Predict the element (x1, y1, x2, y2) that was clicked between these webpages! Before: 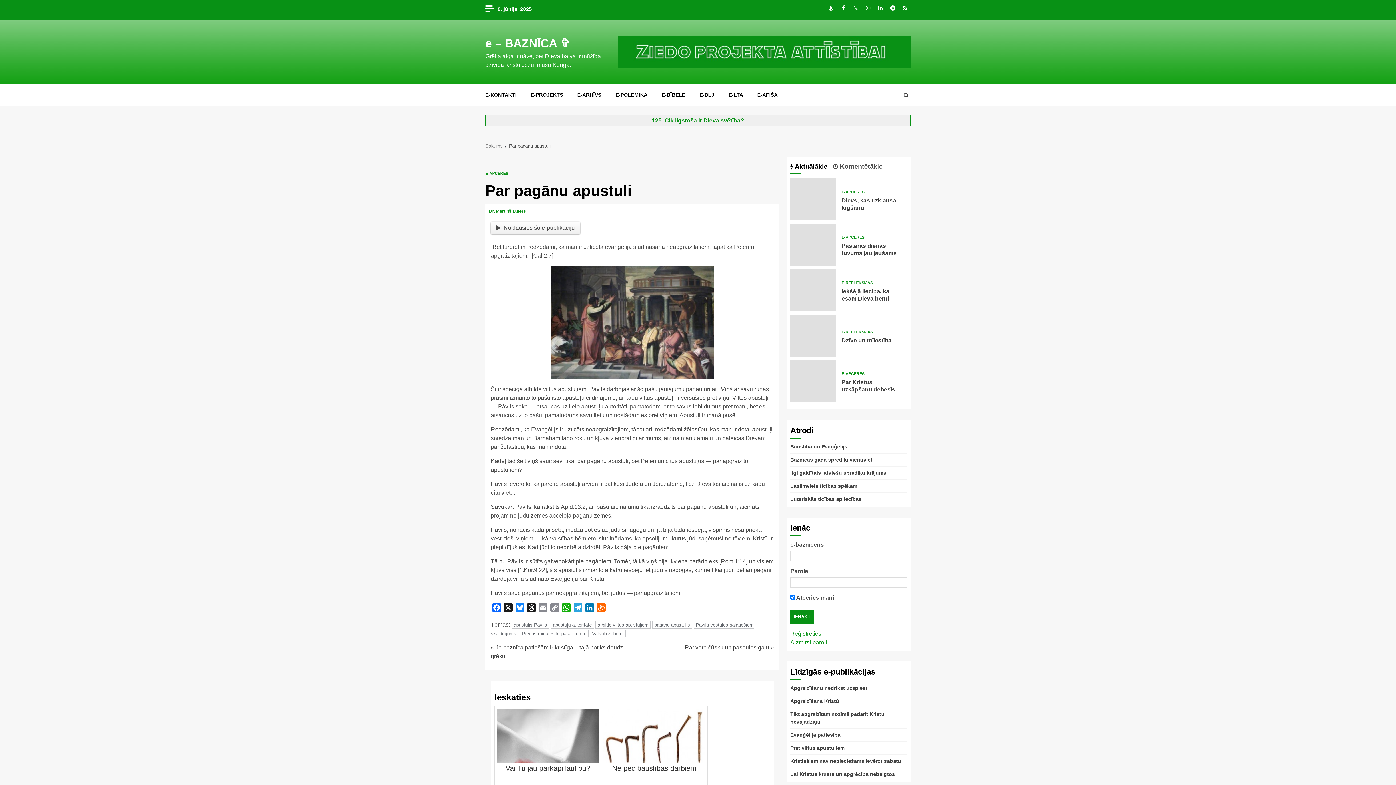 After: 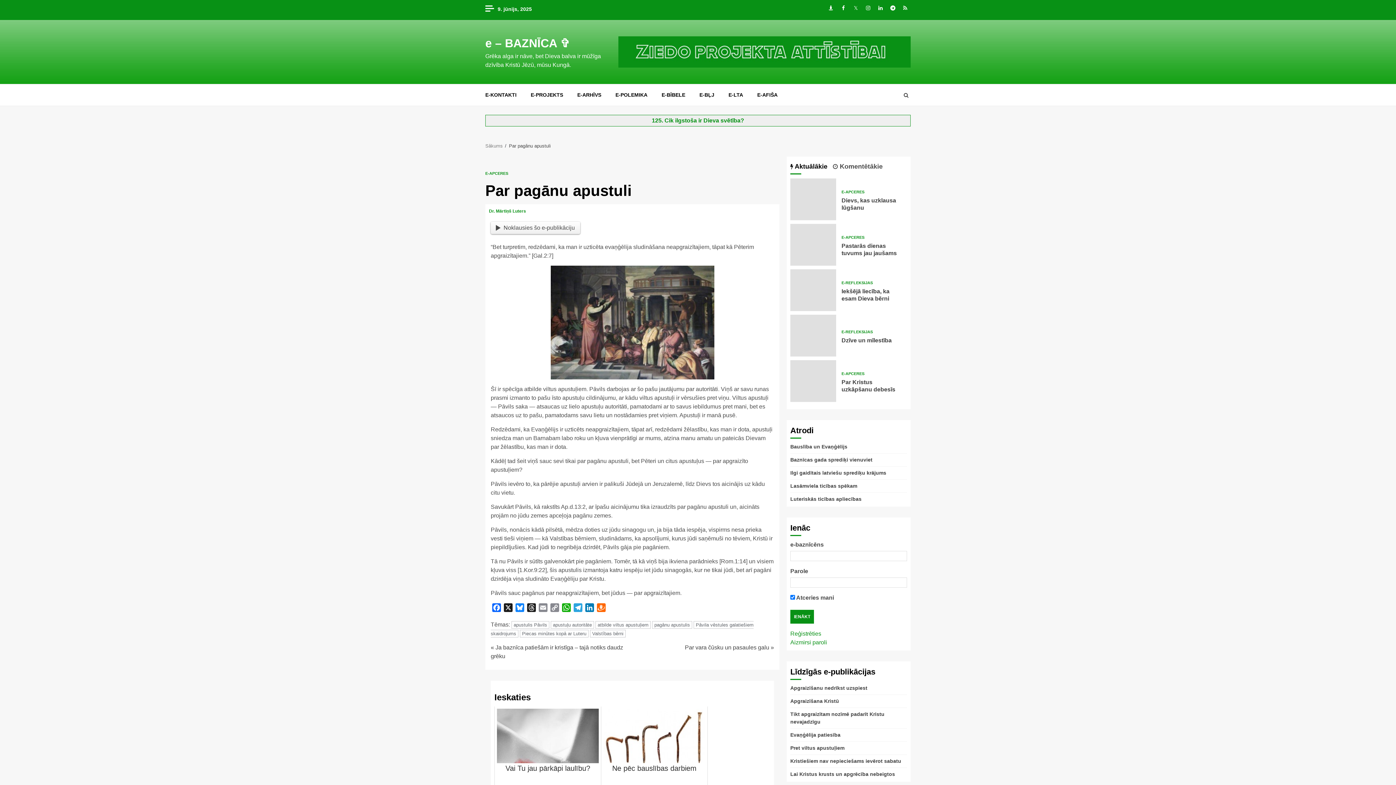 Action: label: Draugiem bbox: (825, 3, 836, 14)